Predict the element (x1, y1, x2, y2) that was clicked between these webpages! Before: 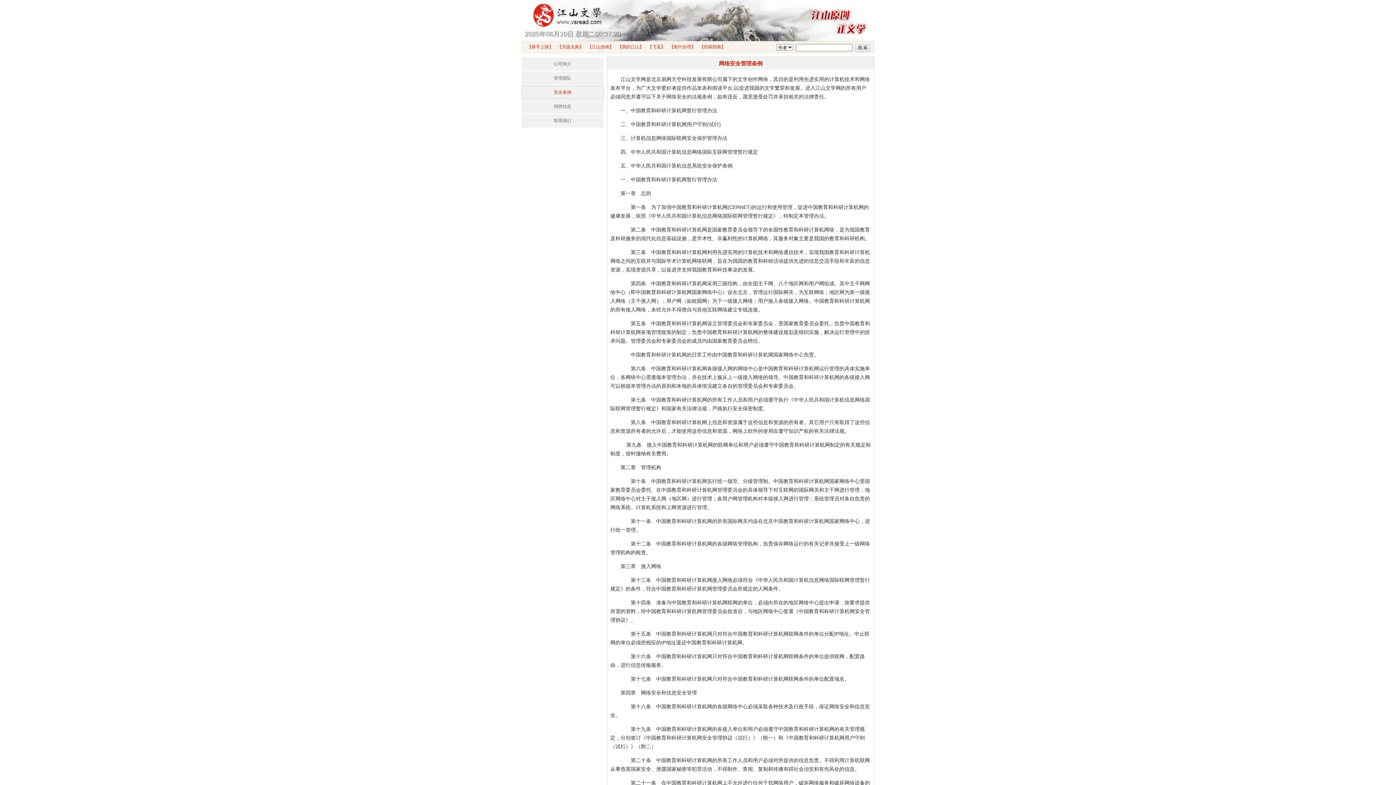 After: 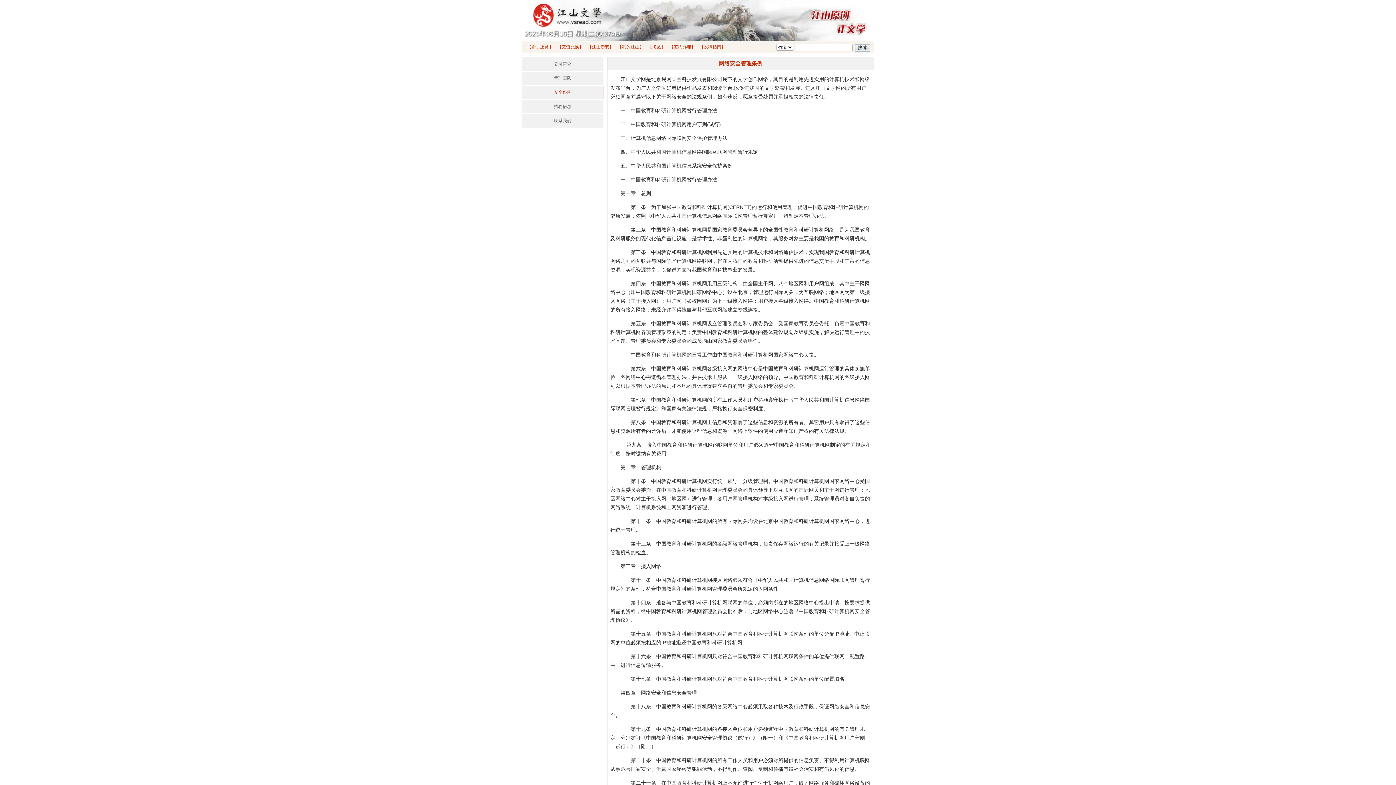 Action: label: 安全条例 bbox: (521, 85, 603, 99)